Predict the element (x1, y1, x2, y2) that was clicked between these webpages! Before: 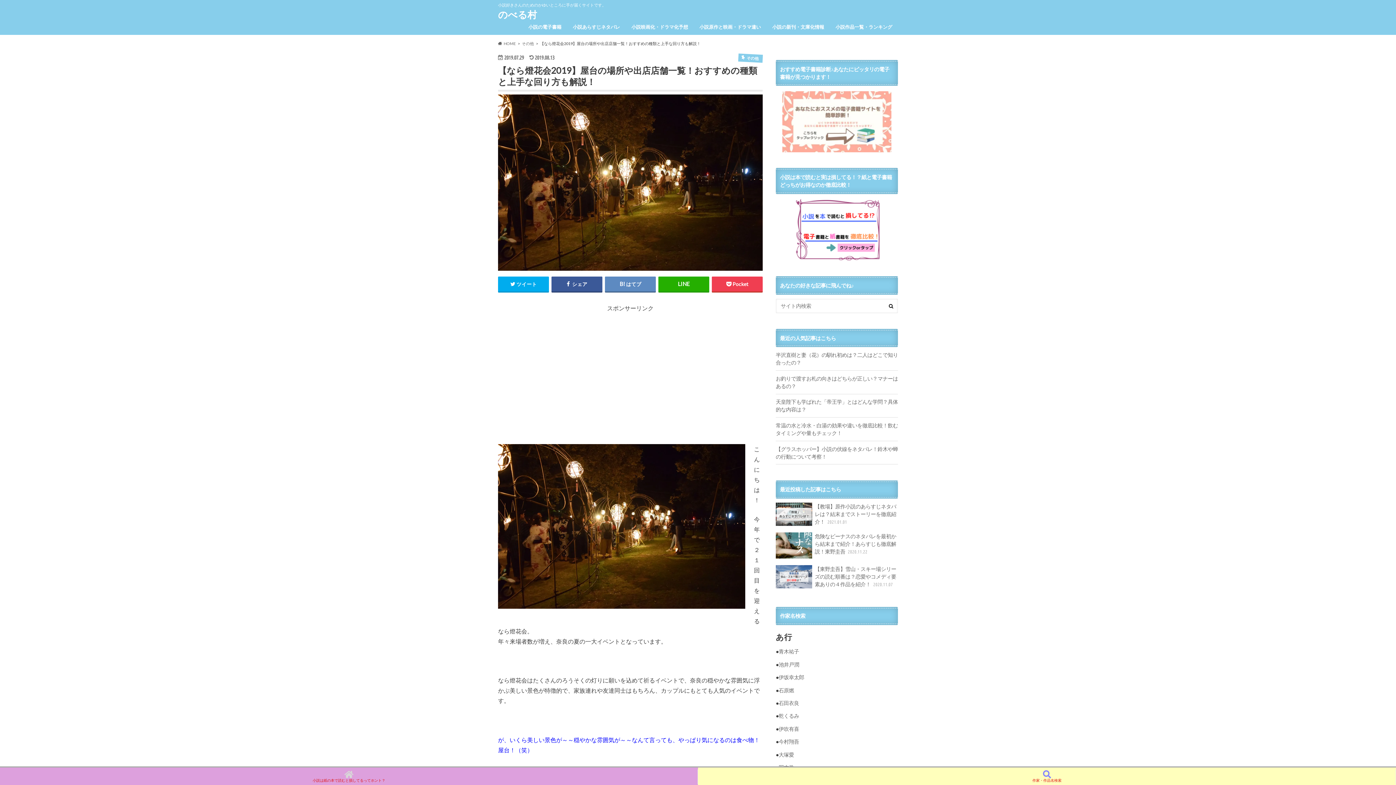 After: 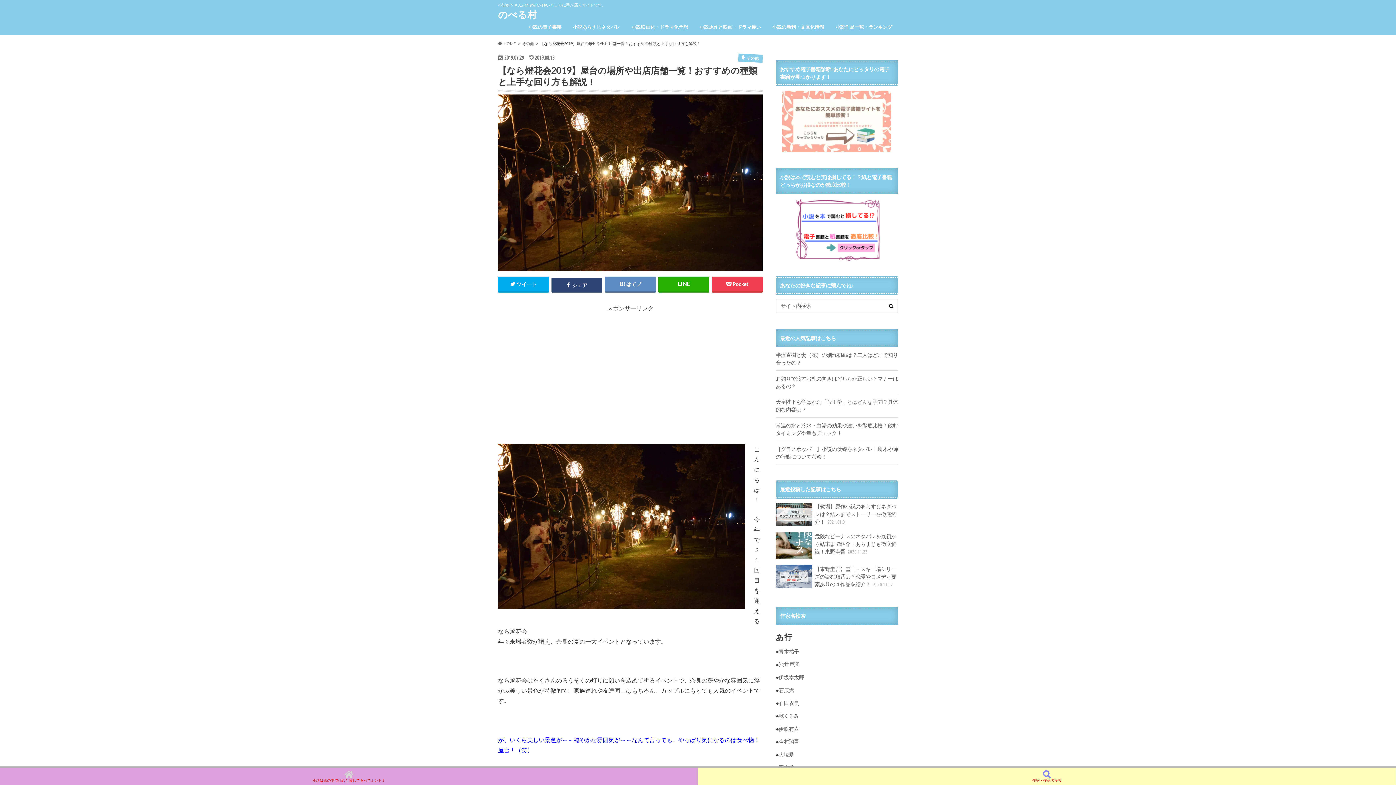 Action: label:  シェア bbox: (551, 276, 602, 291)